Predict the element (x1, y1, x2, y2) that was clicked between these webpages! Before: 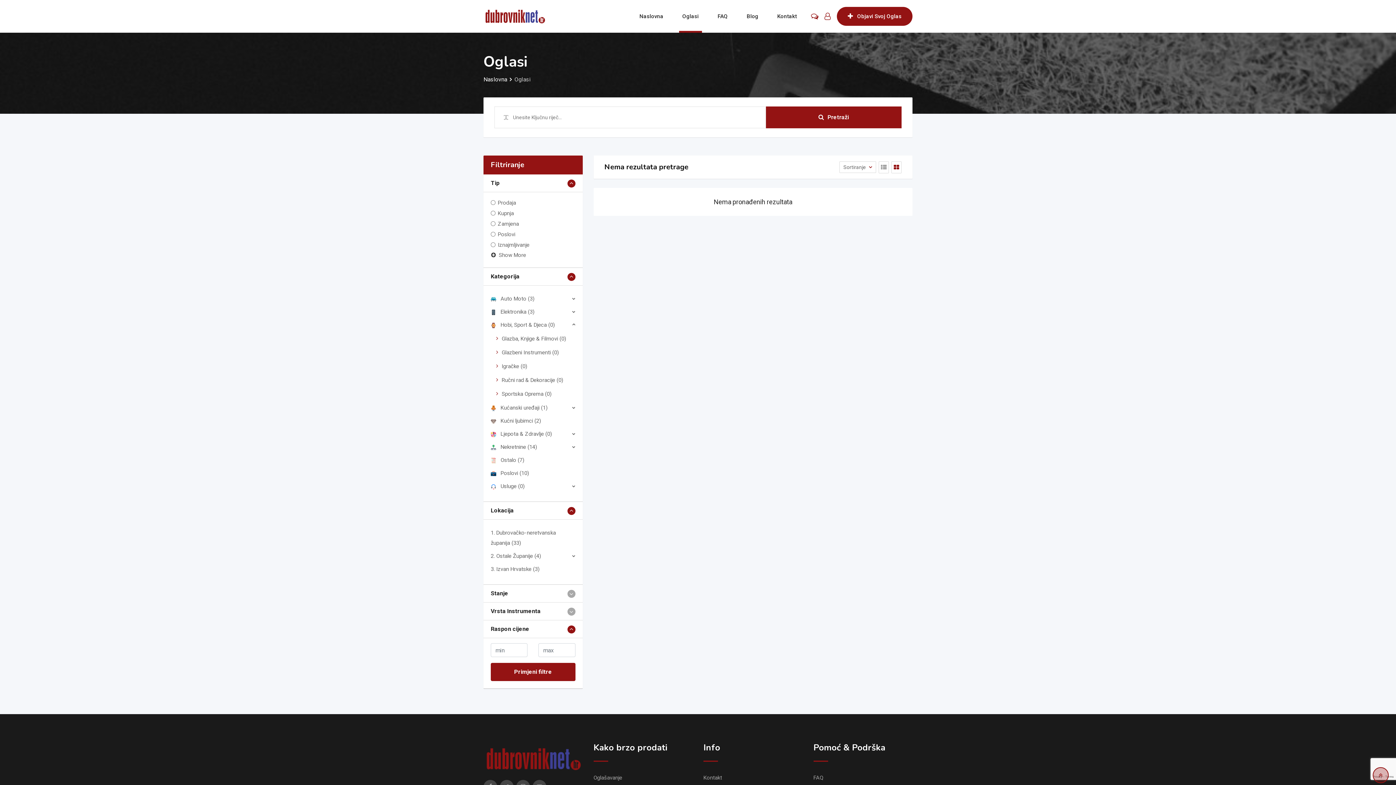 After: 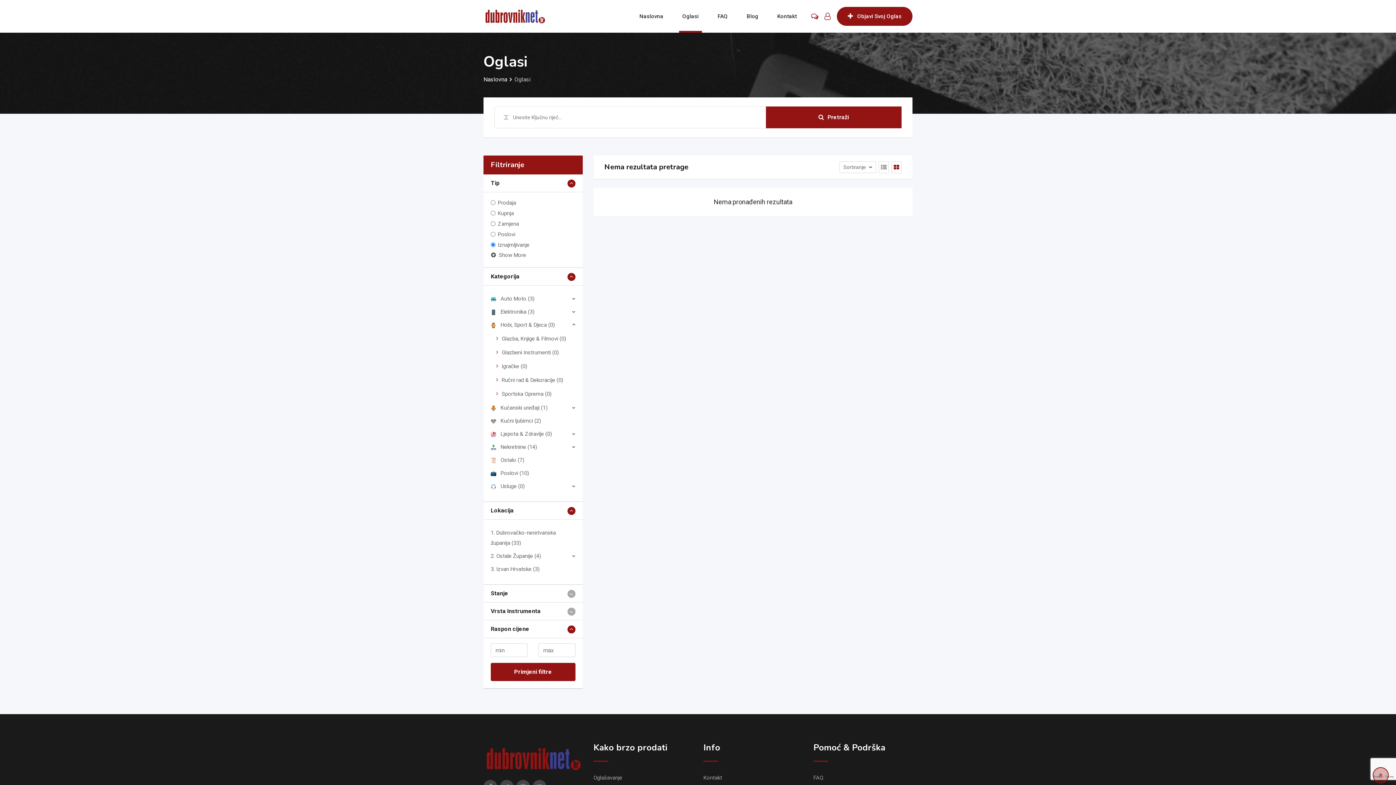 Action: label: Iznajmljivanje bbox: (497, 241, 529, 248)